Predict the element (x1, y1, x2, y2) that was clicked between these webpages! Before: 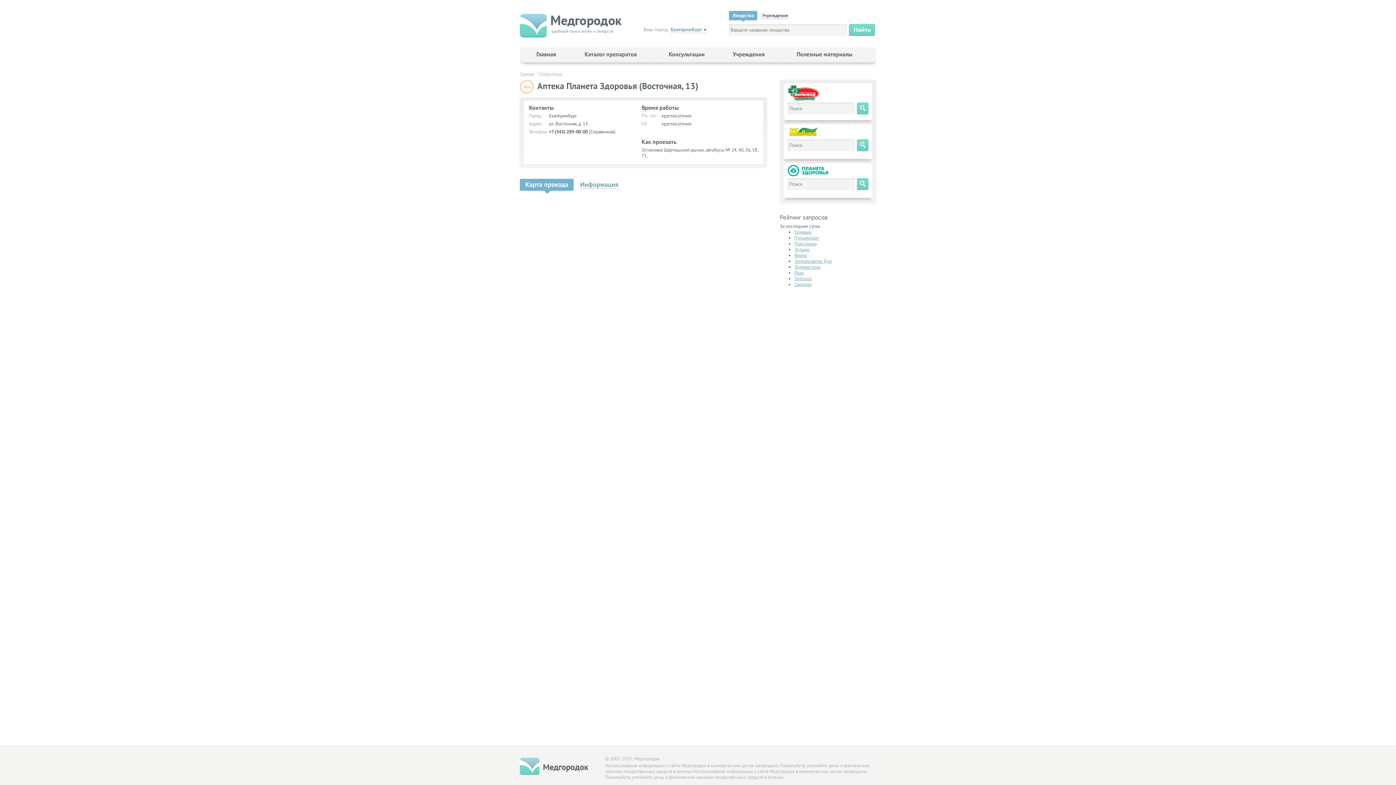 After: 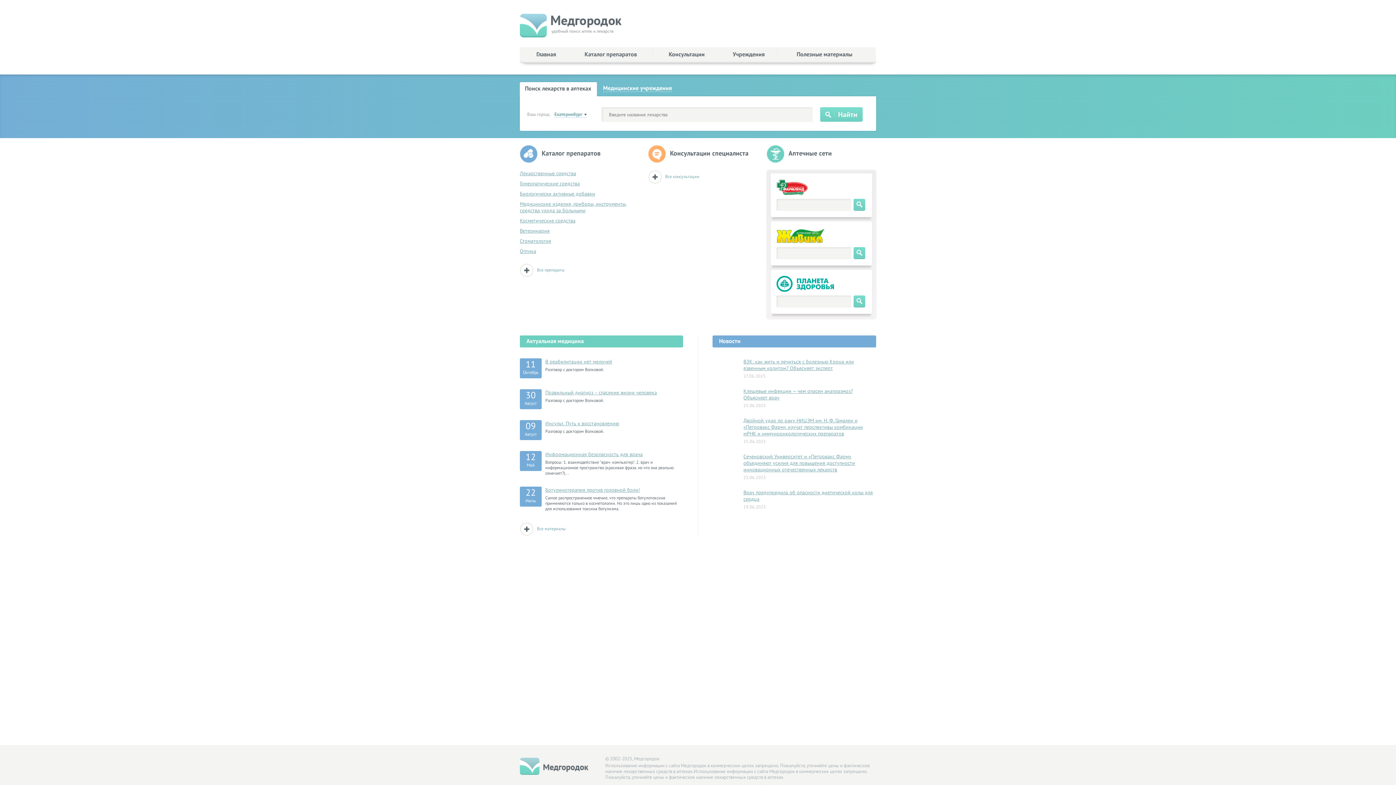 Action: label: Главная bbox: (525, 47, 567, 67)